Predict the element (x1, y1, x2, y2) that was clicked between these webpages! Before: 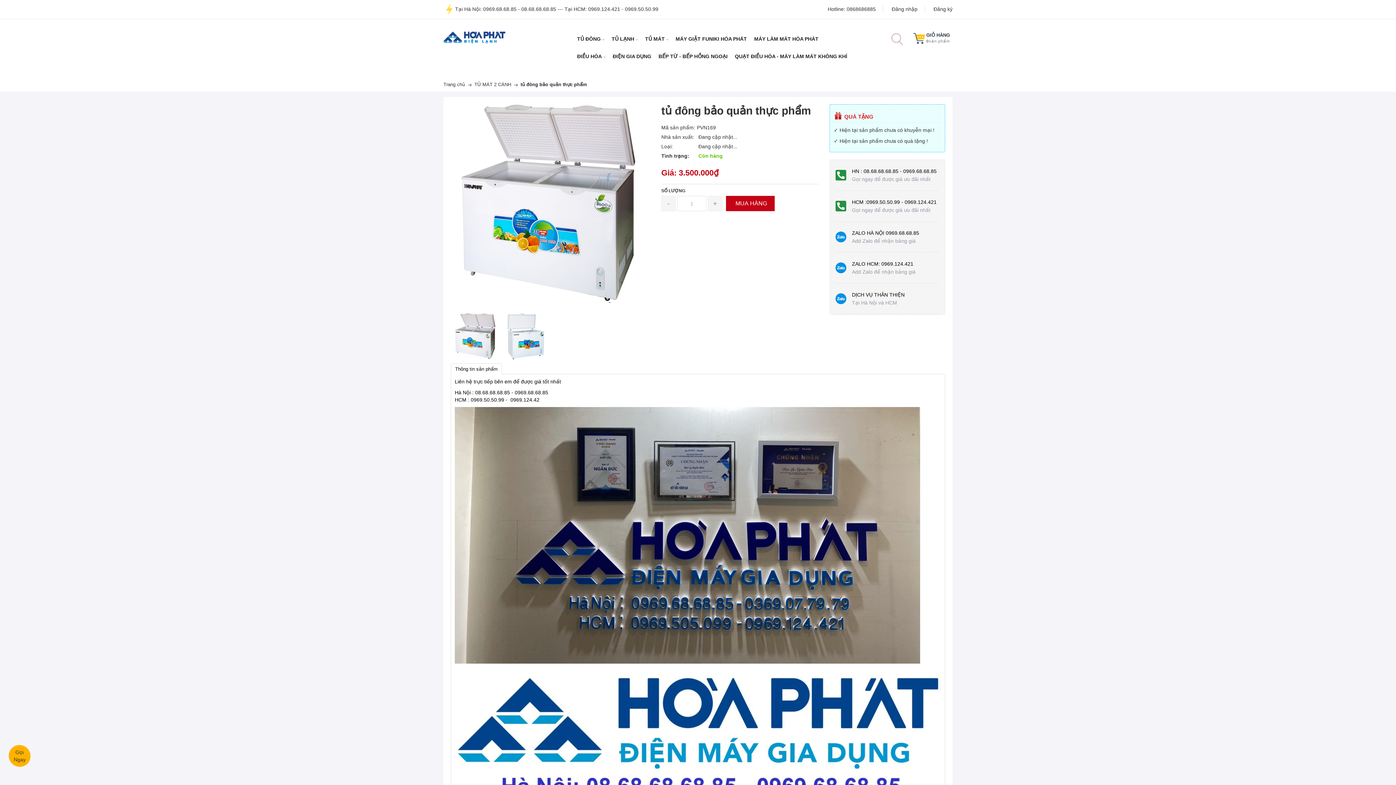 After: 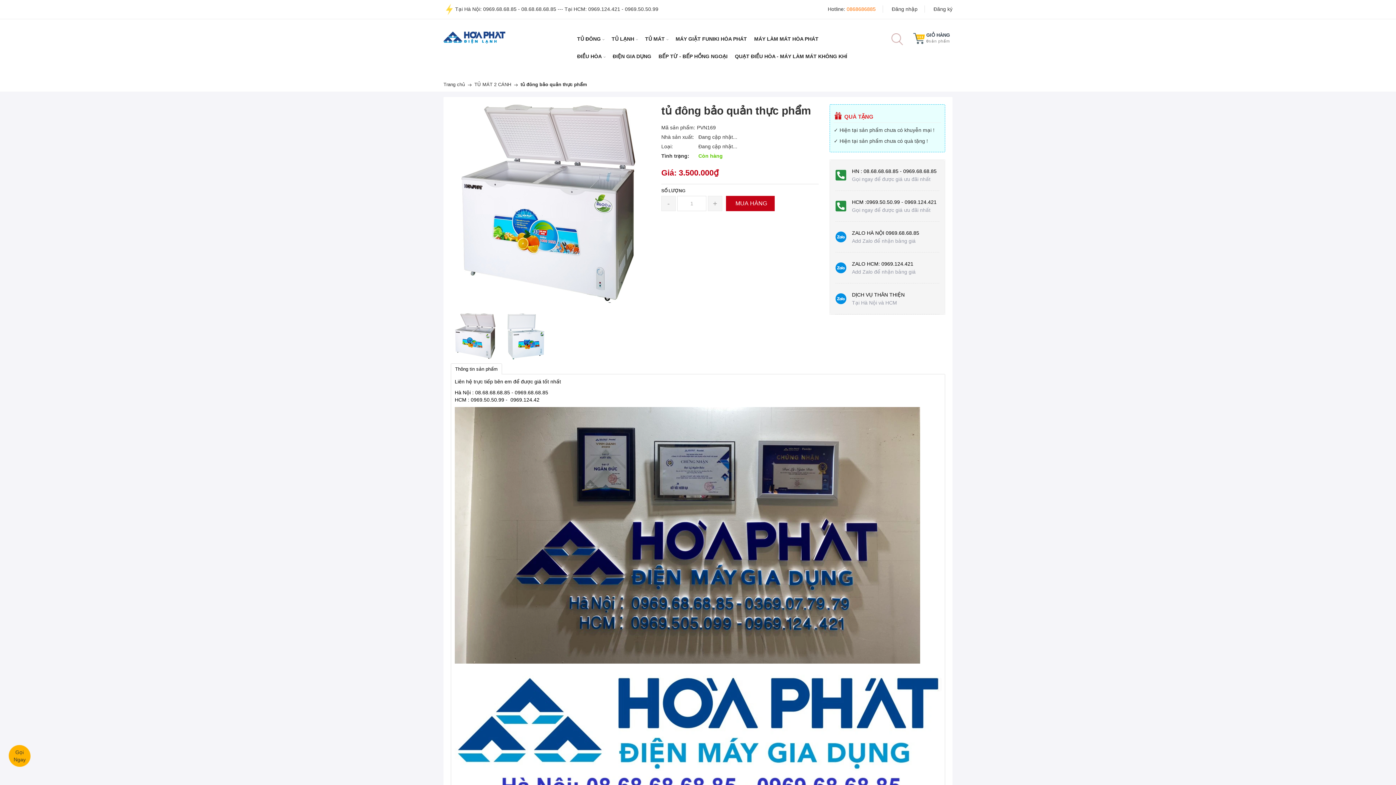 Action: bbox: (828, 0, 876, 18) label: Hotline: 0868686885